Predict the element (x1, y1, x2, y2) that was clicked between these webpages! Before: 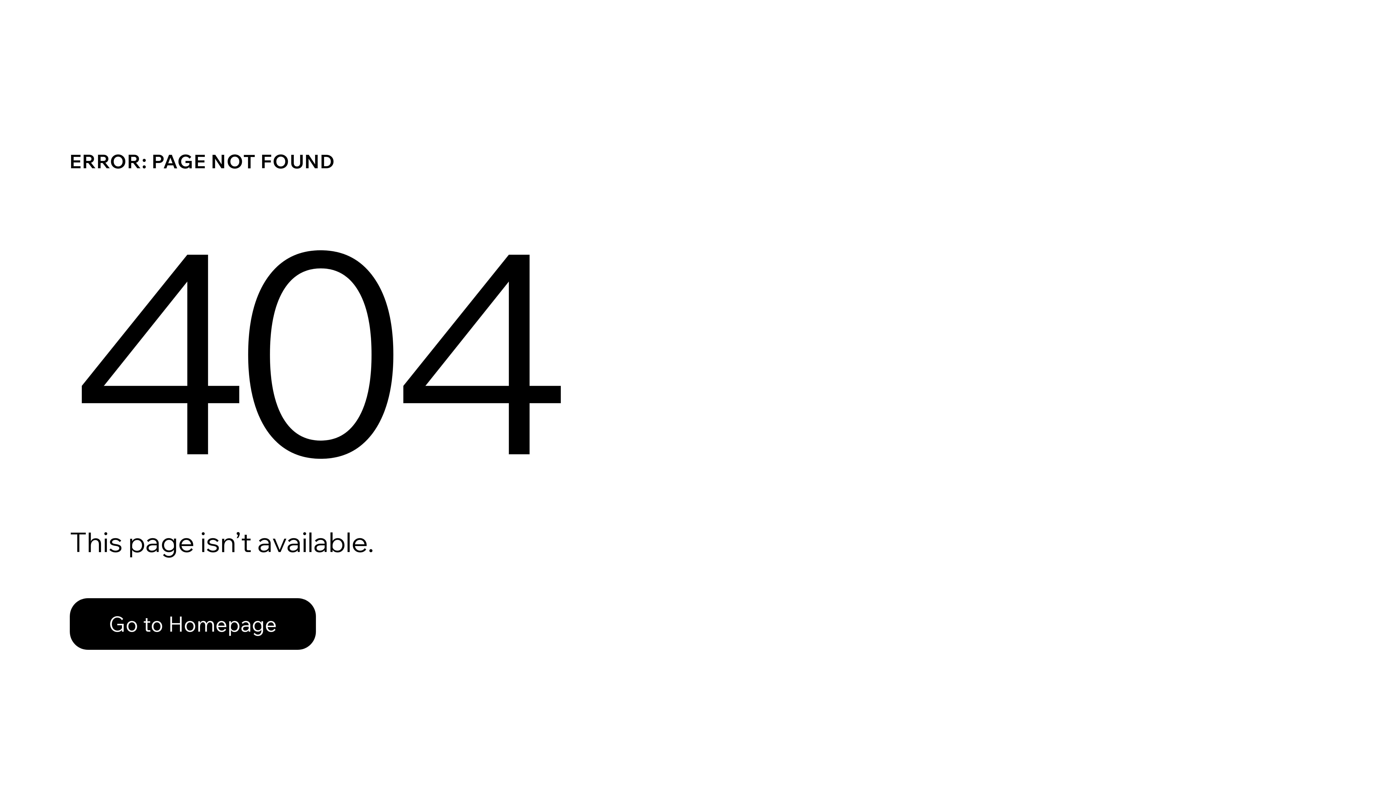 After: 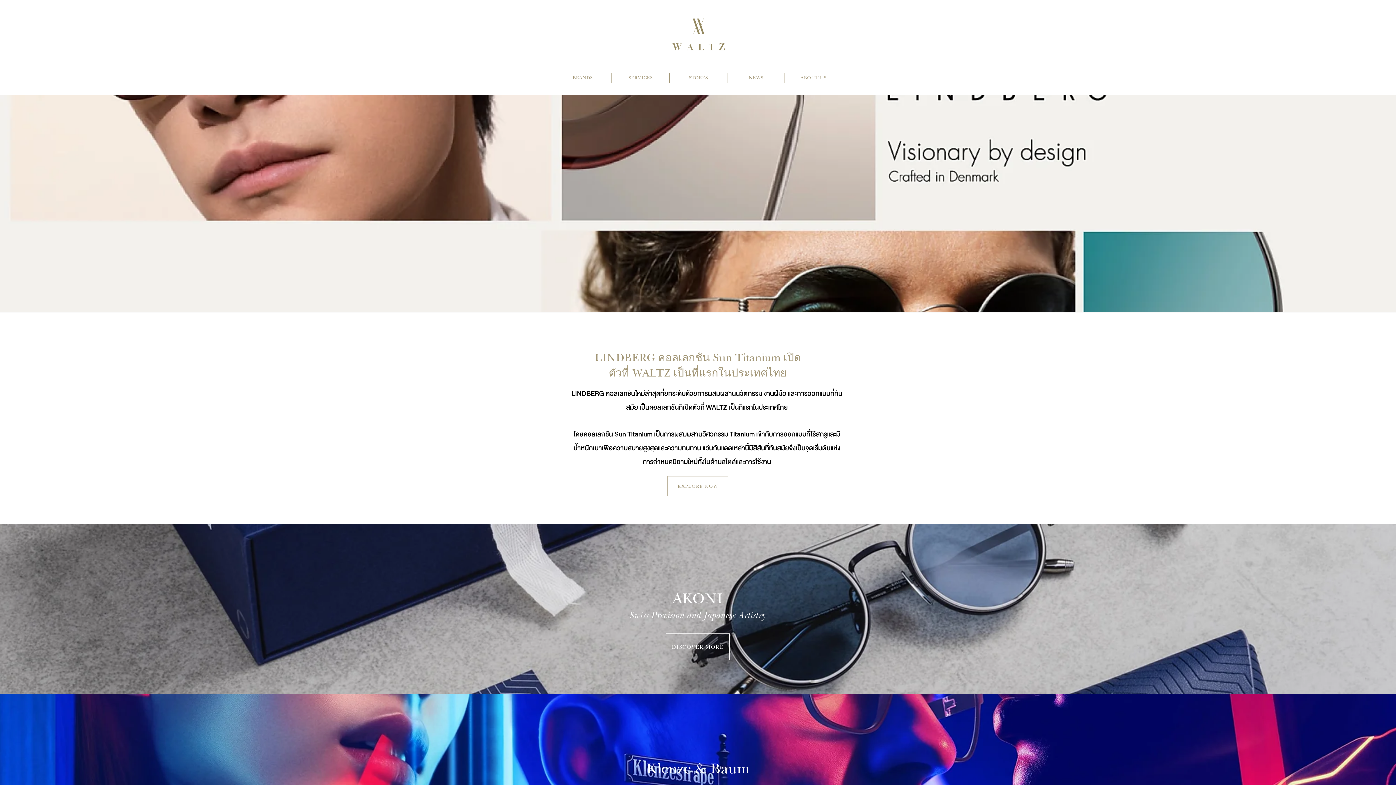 Action: bbox: (69, 582, 768, 659) label: Go to Homepage